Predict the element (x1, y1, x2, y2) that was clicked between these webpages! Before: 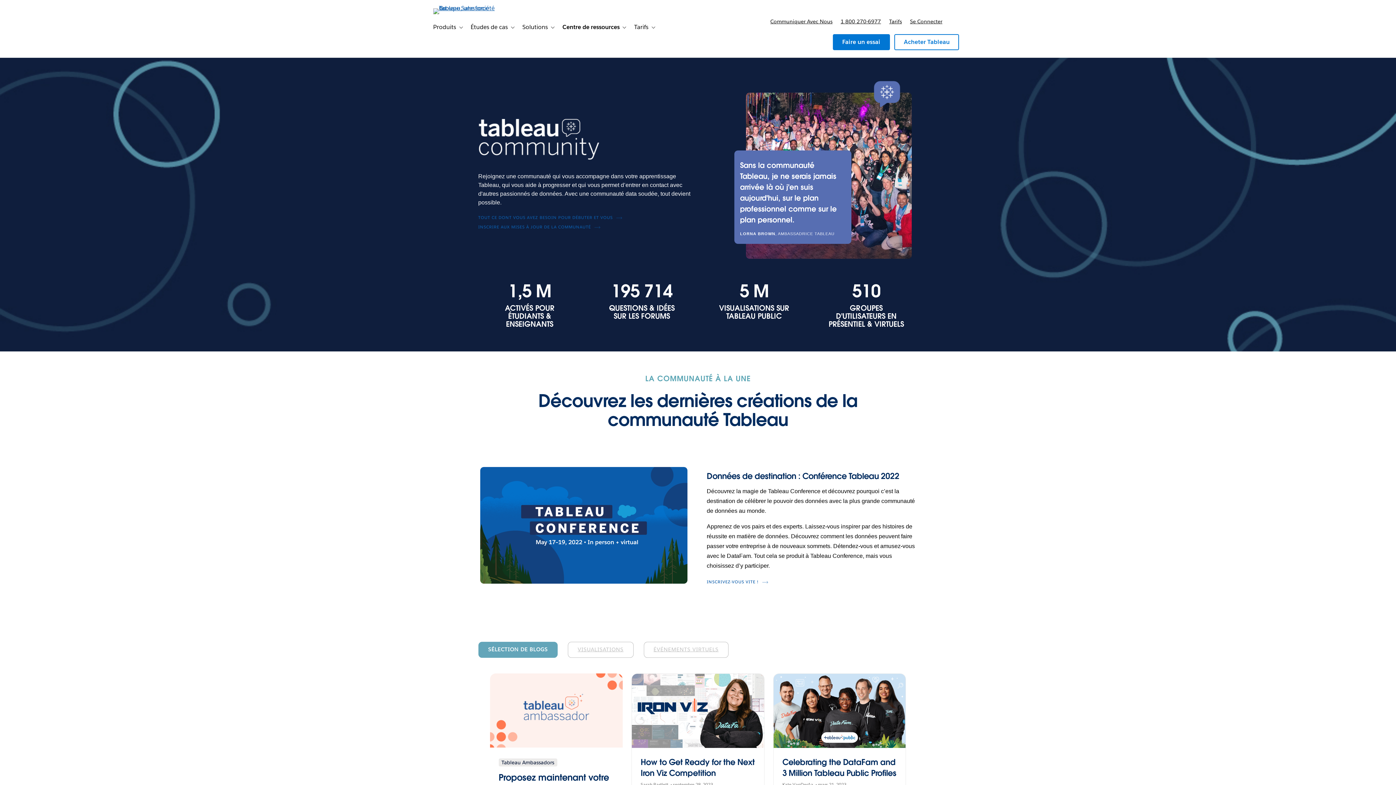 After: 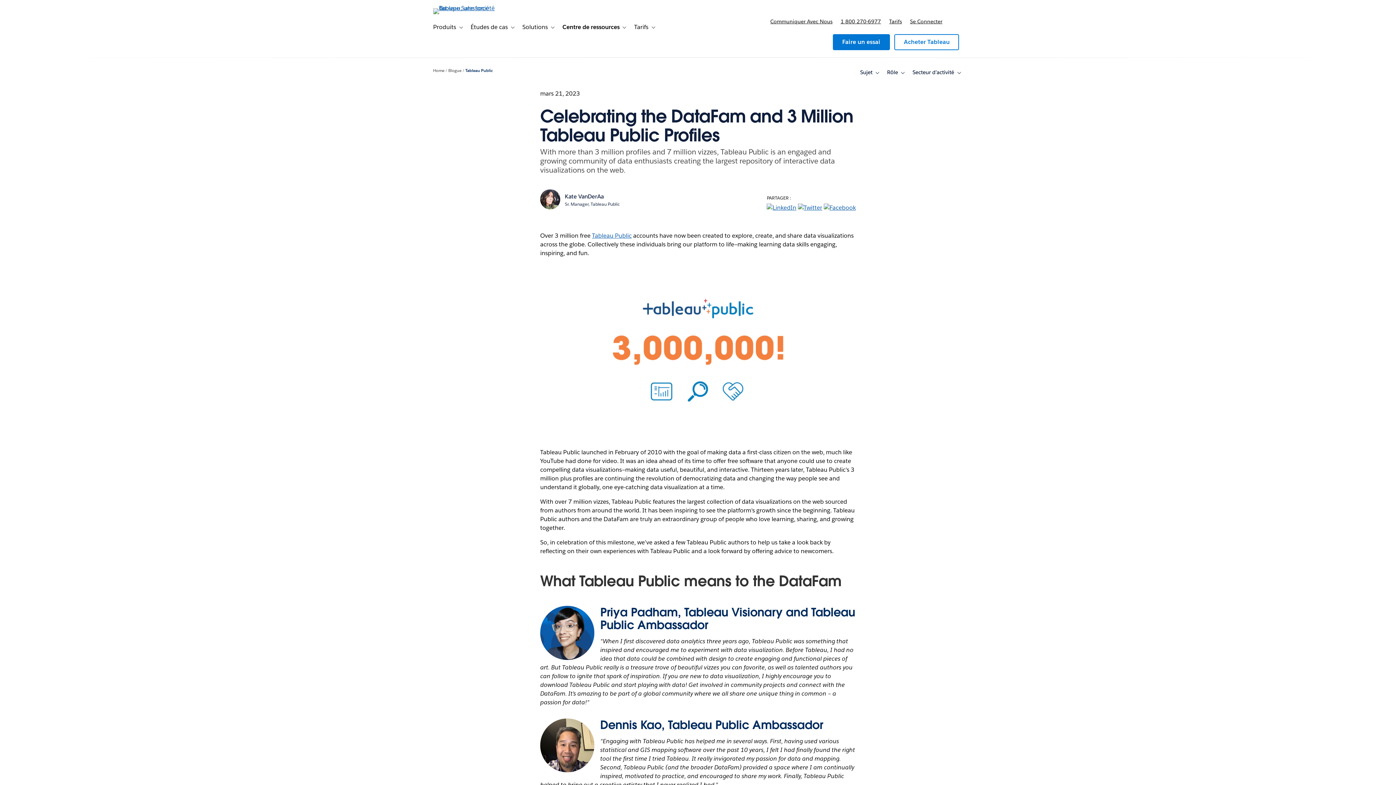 Action: label: Celebrating the DataFam and 3 Million Tableau Public Profiles bbox: (782, 757, 897, 778)